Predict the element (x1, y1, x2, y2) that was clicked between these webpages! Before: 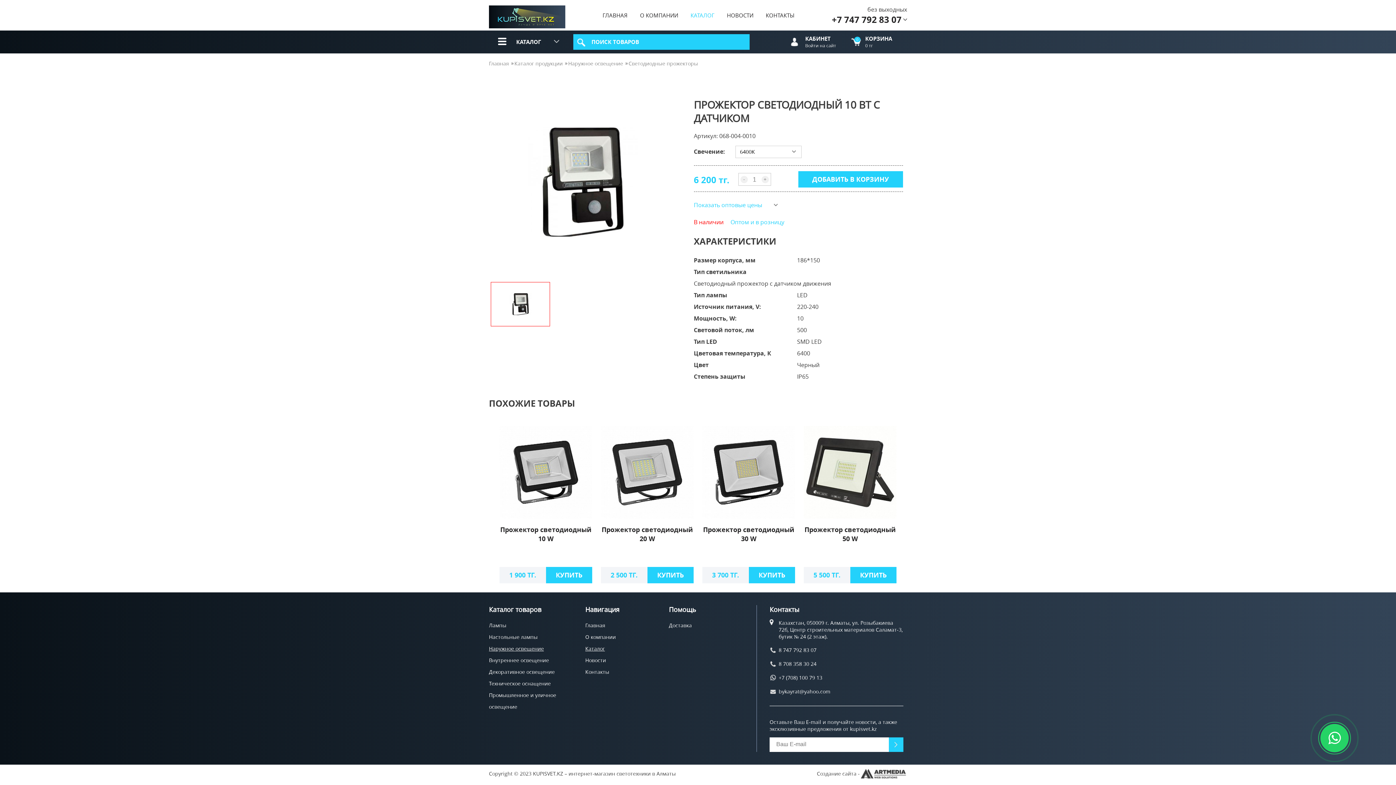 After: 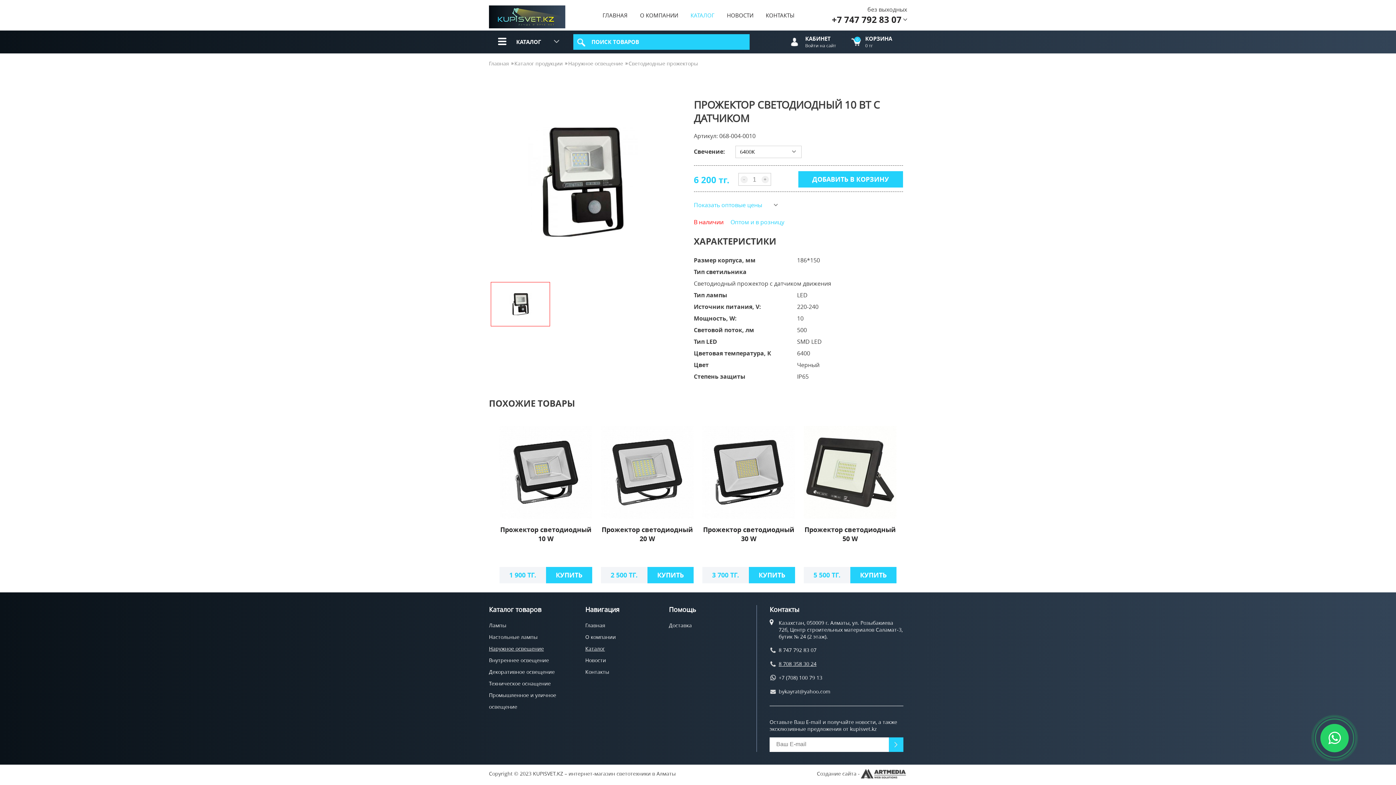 Action: bbox: (769, 659, 903, 669) label: 8 708 358 30 24